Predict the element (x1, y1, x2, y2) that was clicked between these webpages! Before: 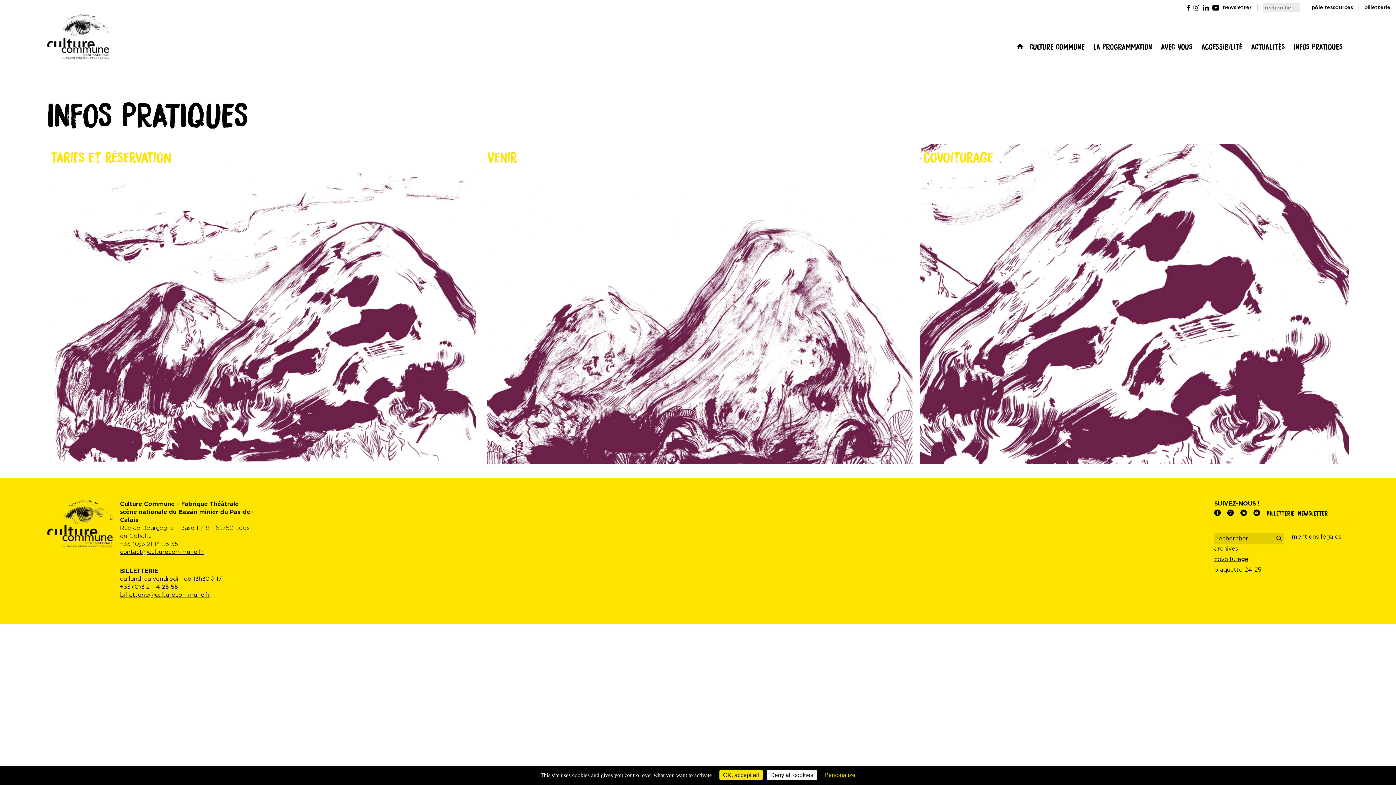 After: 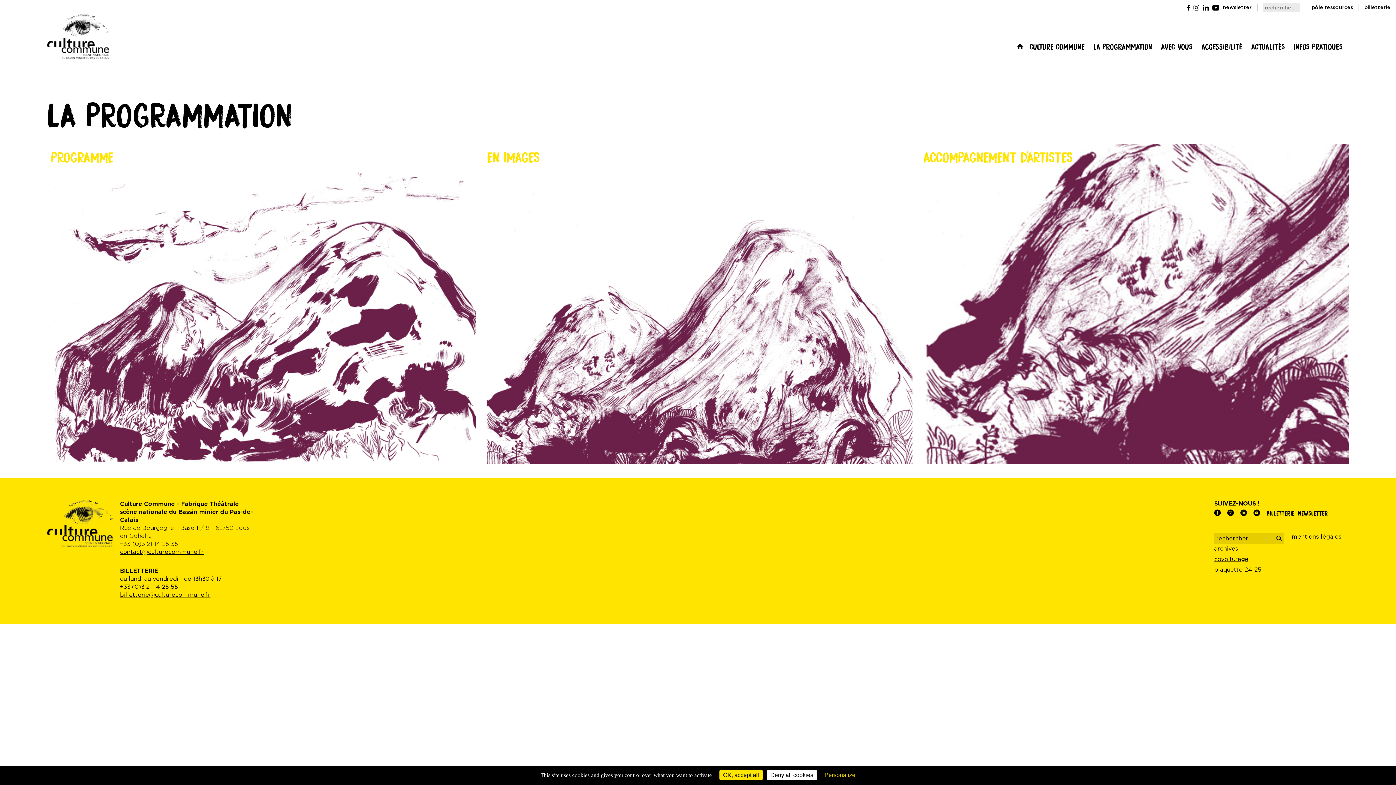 Action: label: LA PROGRAMMATION bbox: (1090, 39, 1155, 53)